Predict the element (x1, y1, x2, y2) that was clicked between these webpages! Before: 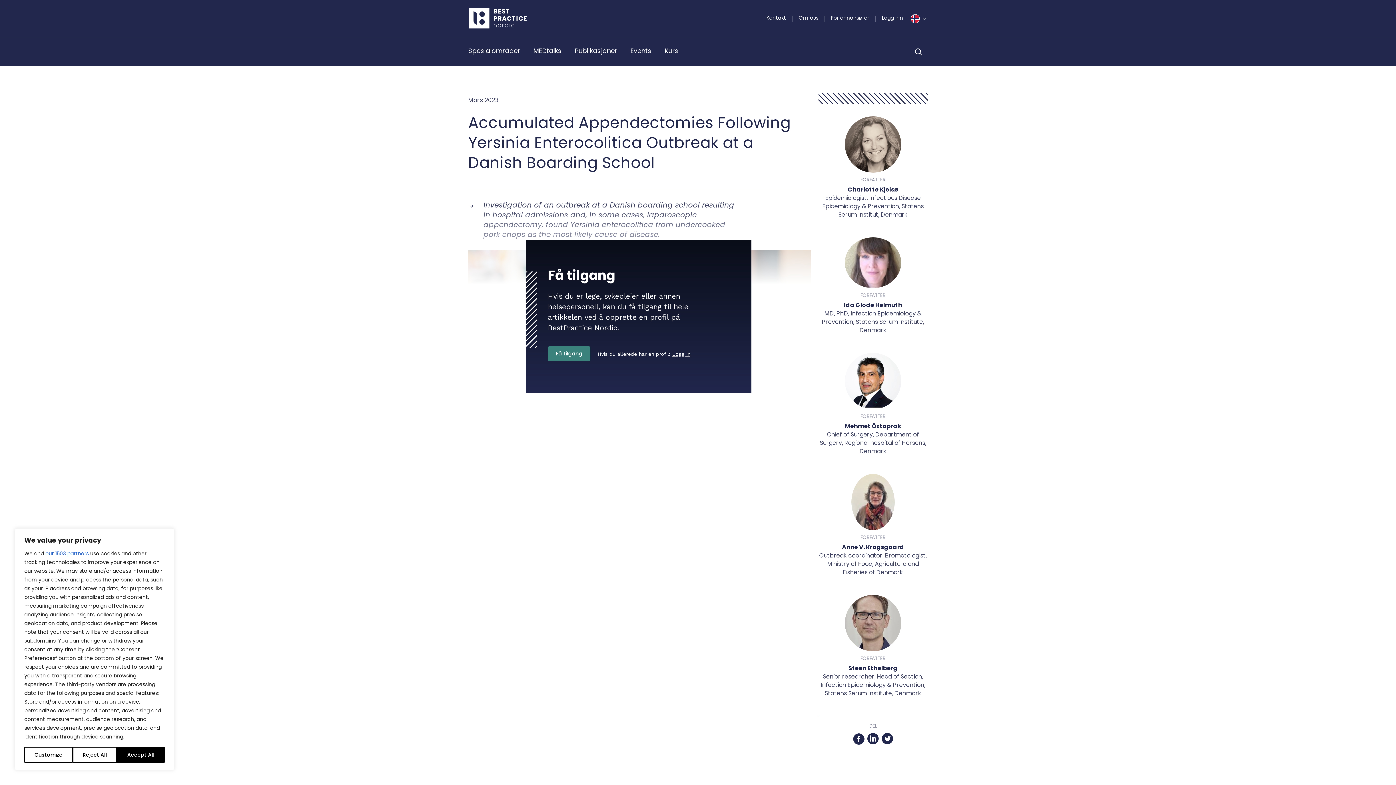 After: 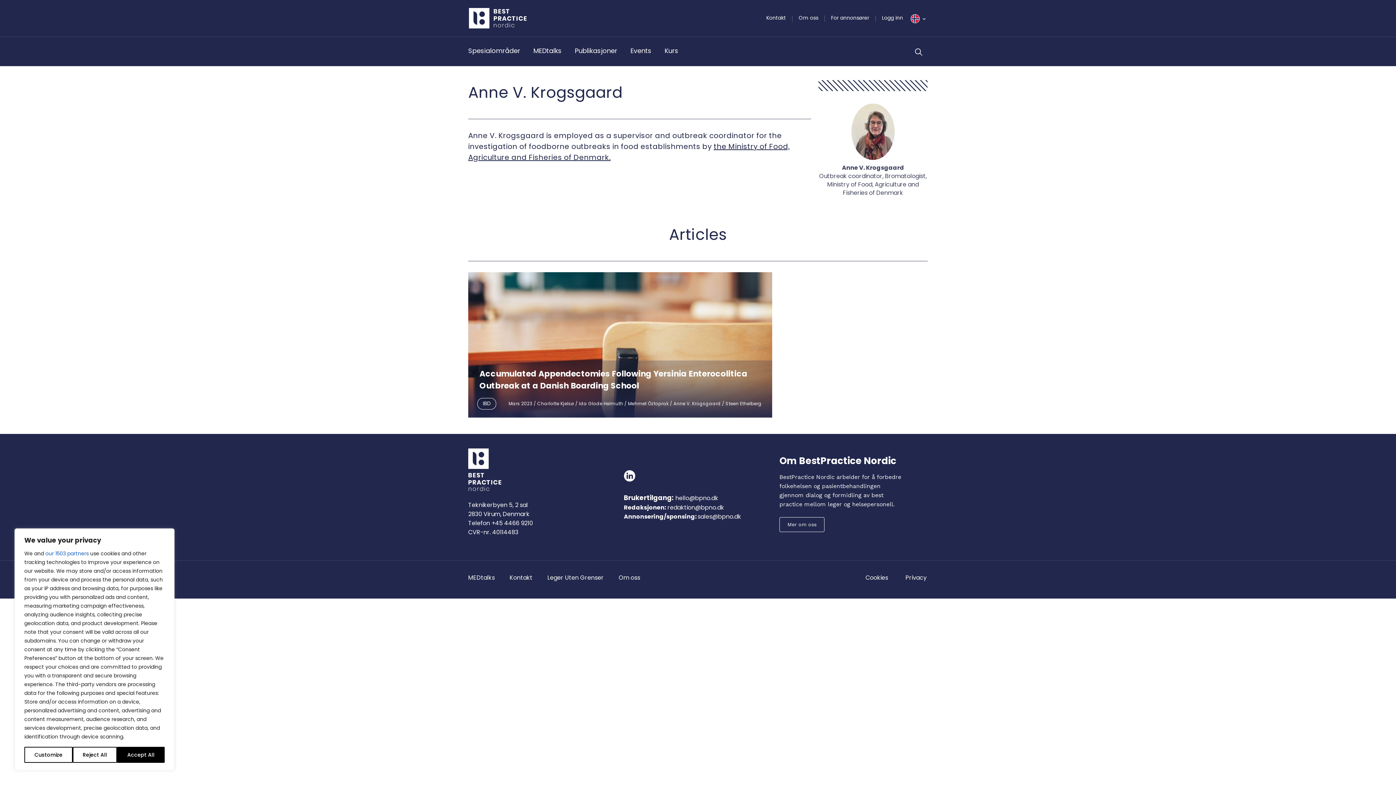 Action: bbox: (851, 497, 894, 506)